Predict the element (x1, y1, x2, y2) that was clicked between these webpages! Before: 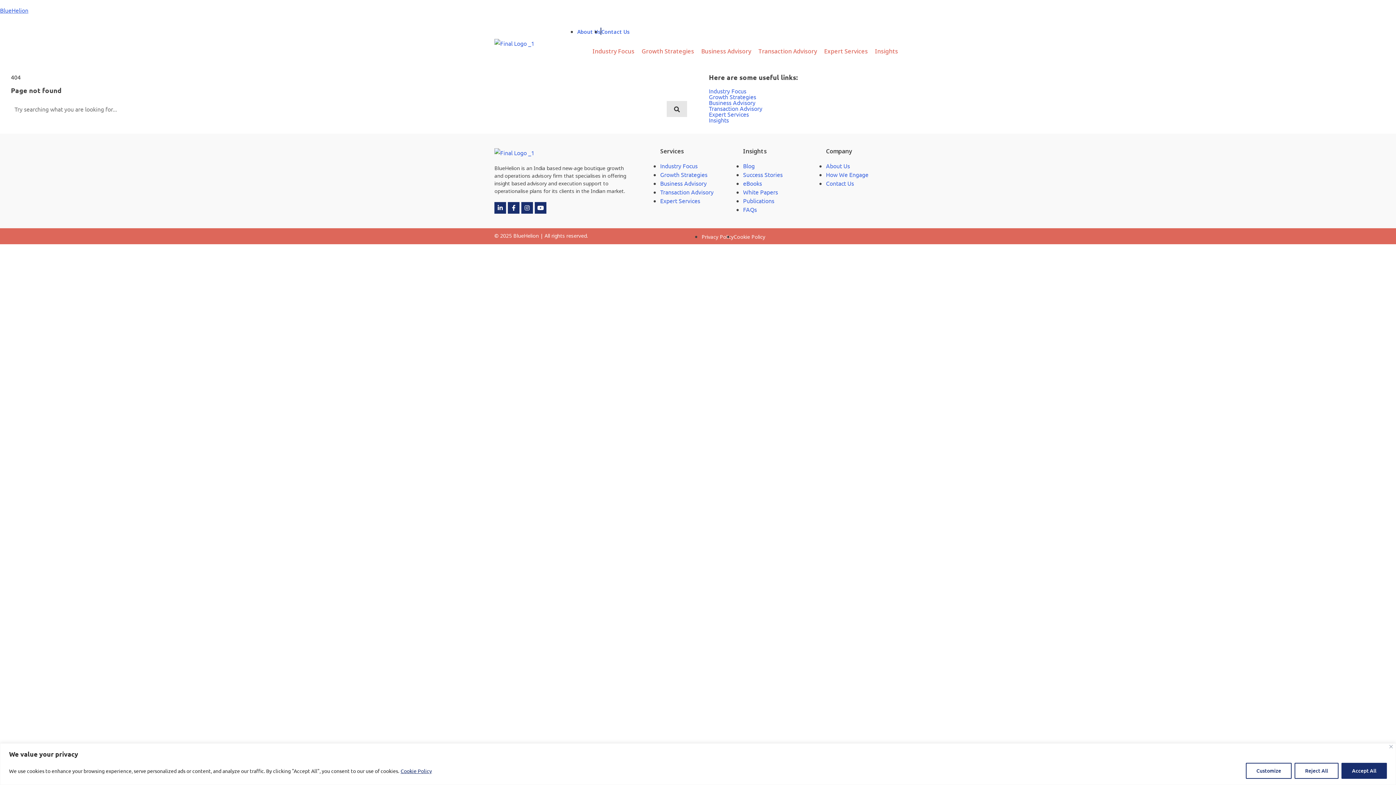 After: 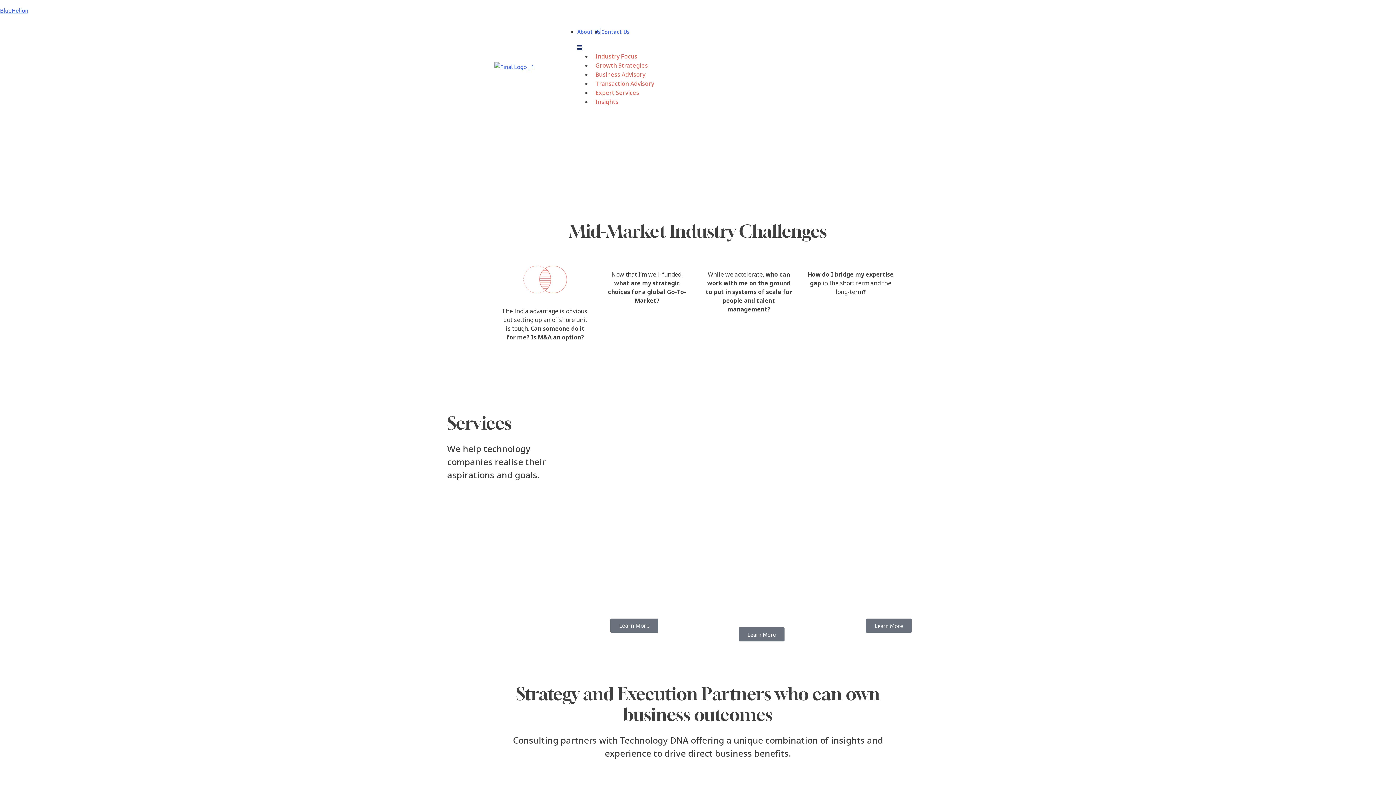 Action: bbox: (666, 101, 687, 117)